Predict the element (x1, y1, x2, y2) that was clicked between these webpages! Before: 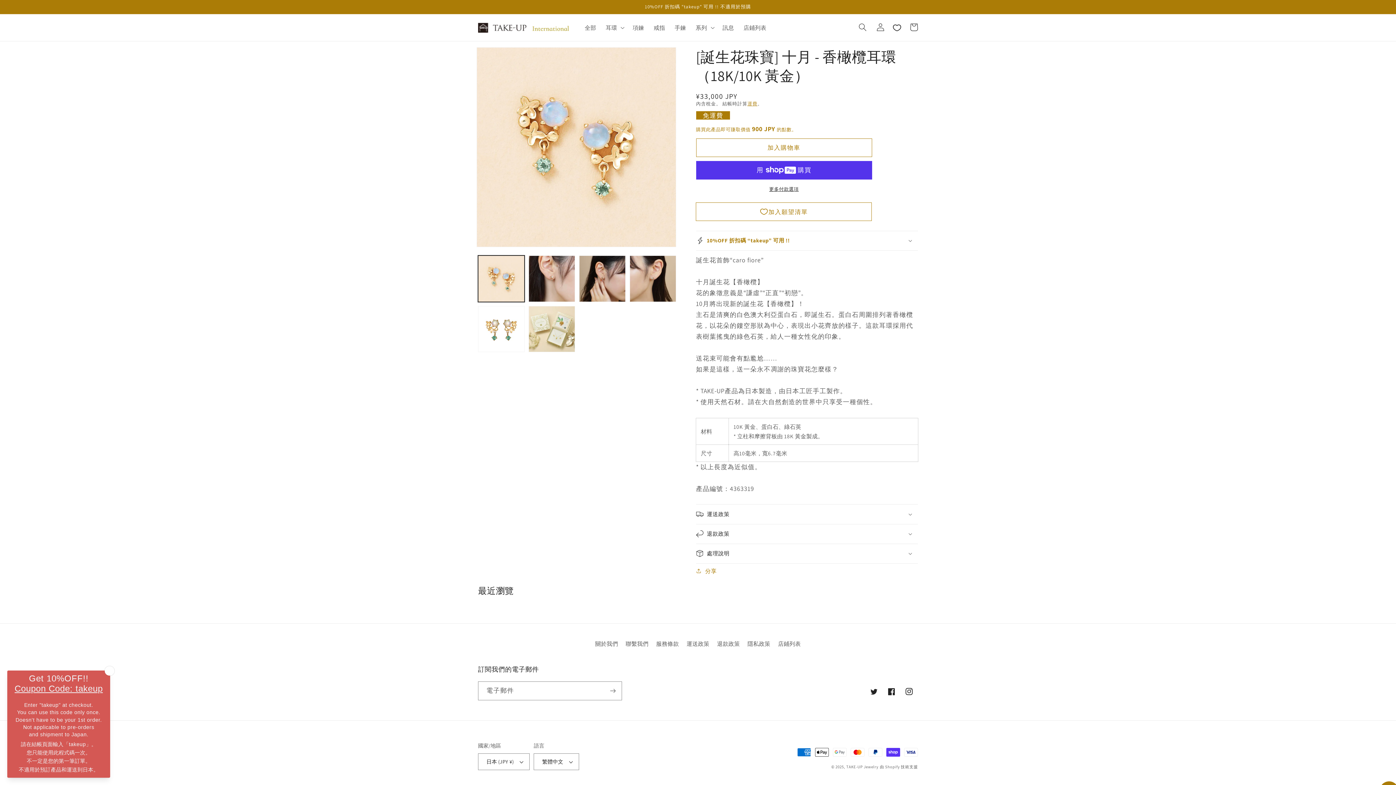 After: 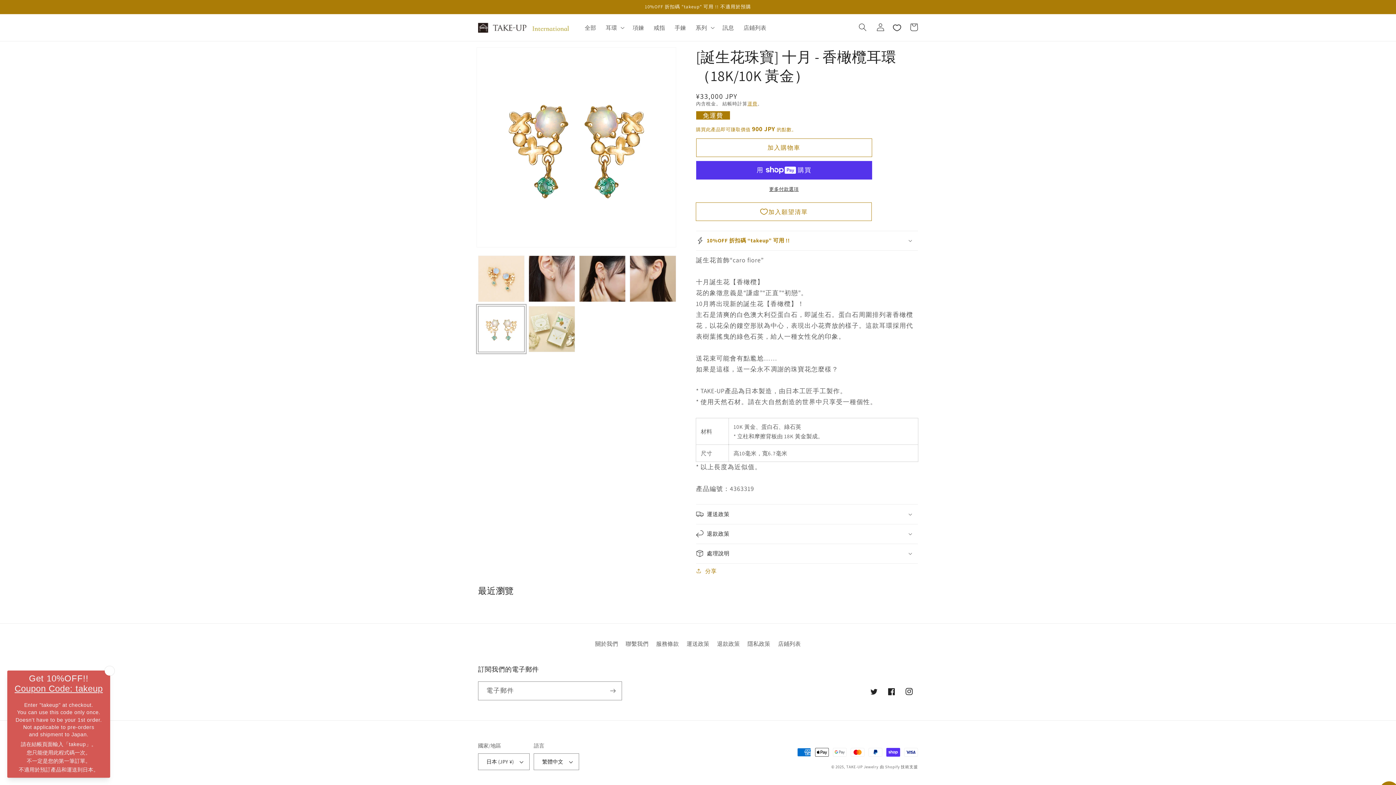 Action: bbox: (478, 306, 524, 352) label: 在圖庫檢視畫面載入圖片 5